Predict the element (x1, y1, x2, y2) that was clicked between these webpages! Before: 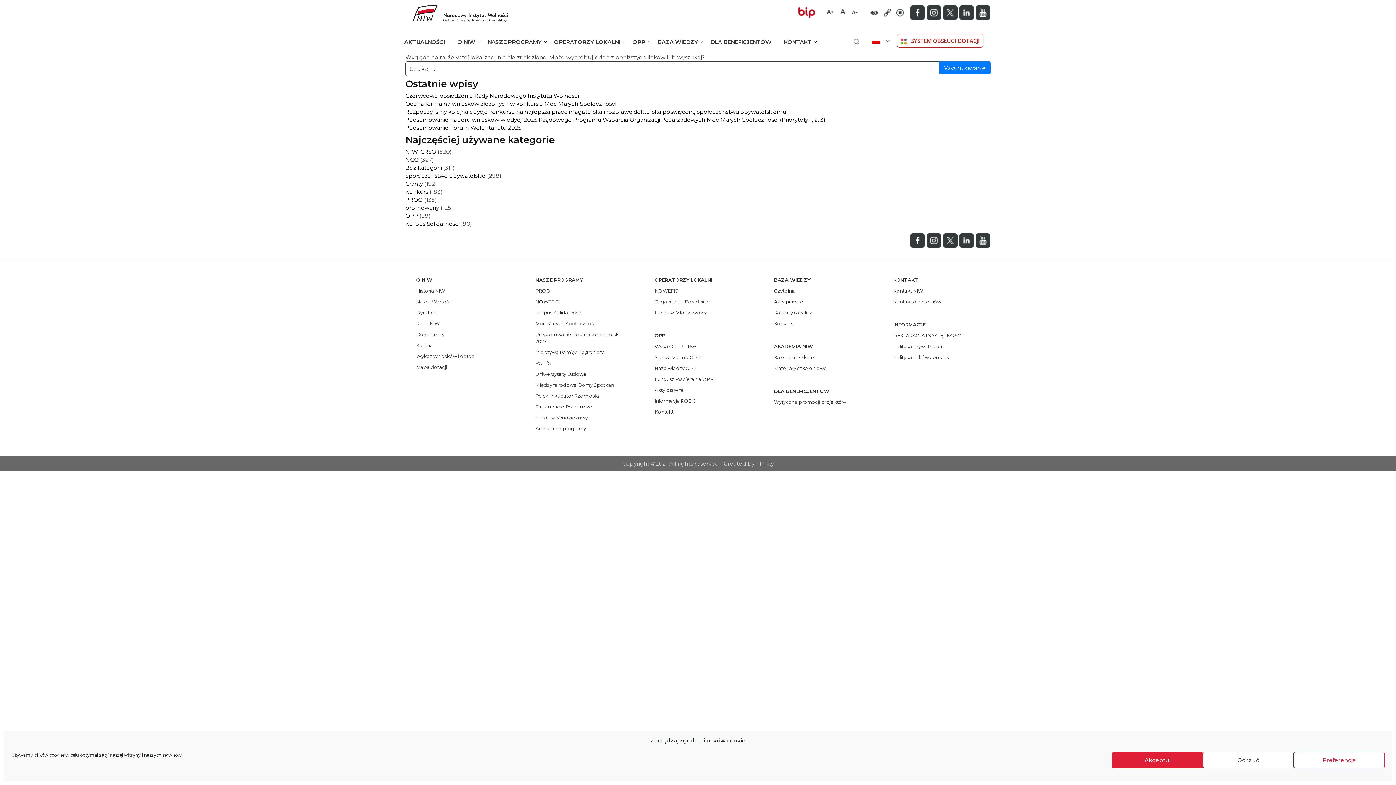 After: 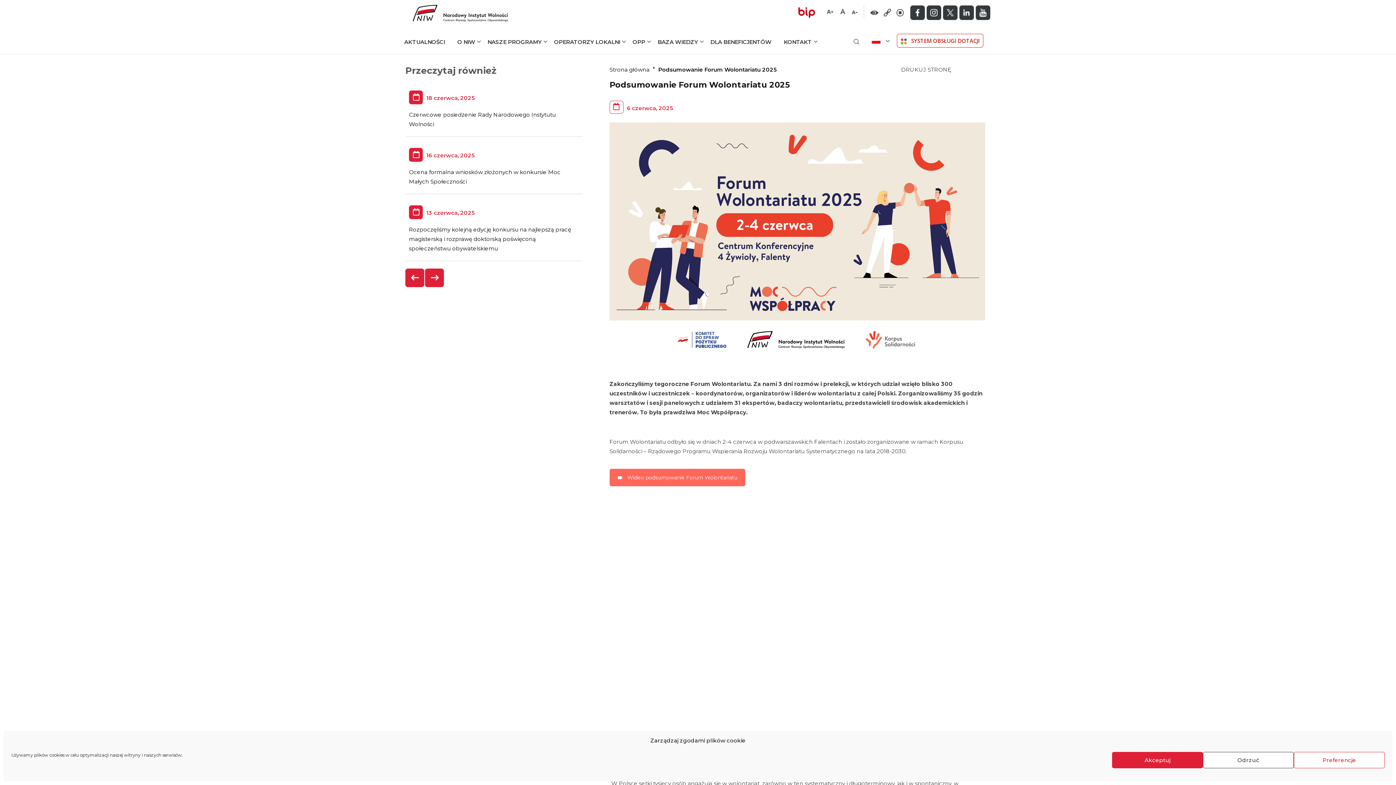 Action: label: Podsumowanie Forum Wolontariatu 2025 bbox: (405, 124, 521, 131)